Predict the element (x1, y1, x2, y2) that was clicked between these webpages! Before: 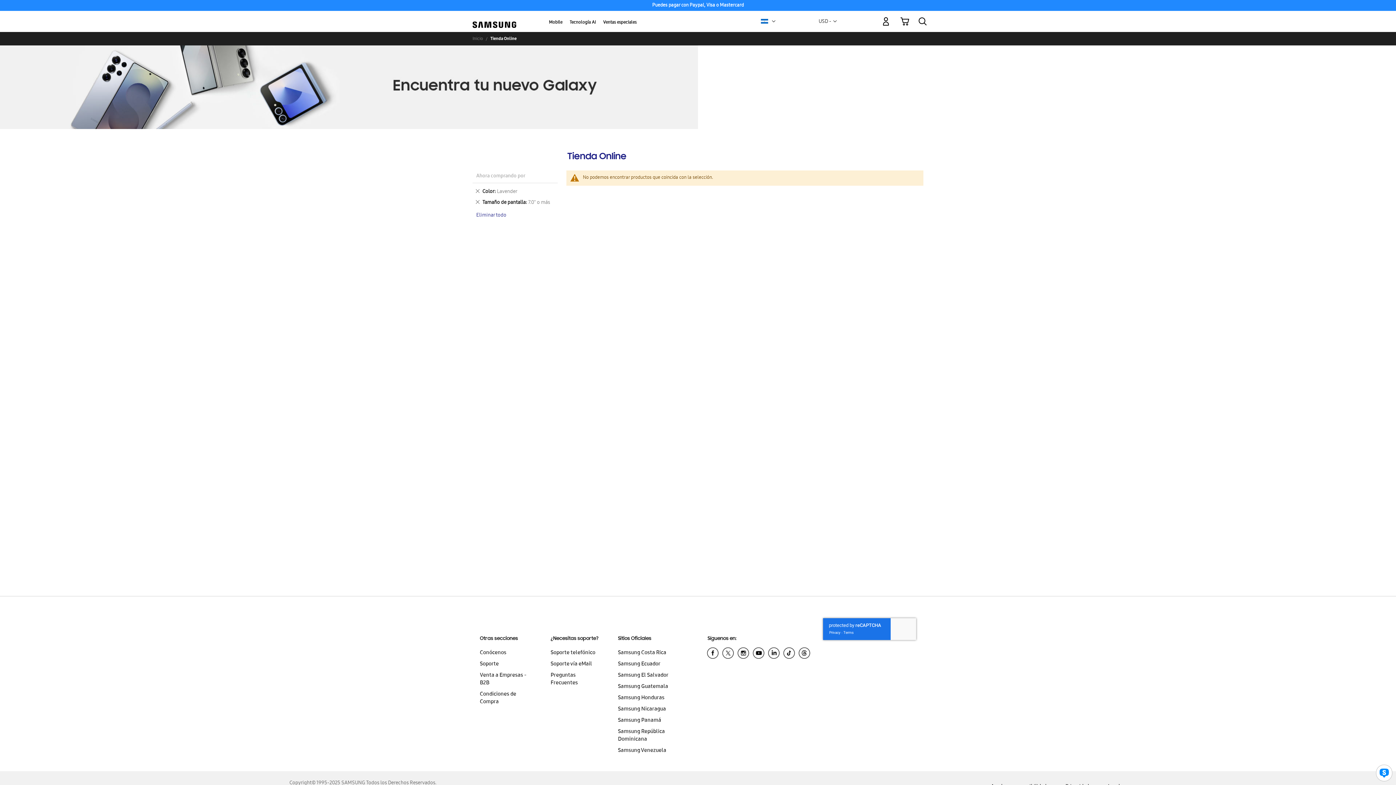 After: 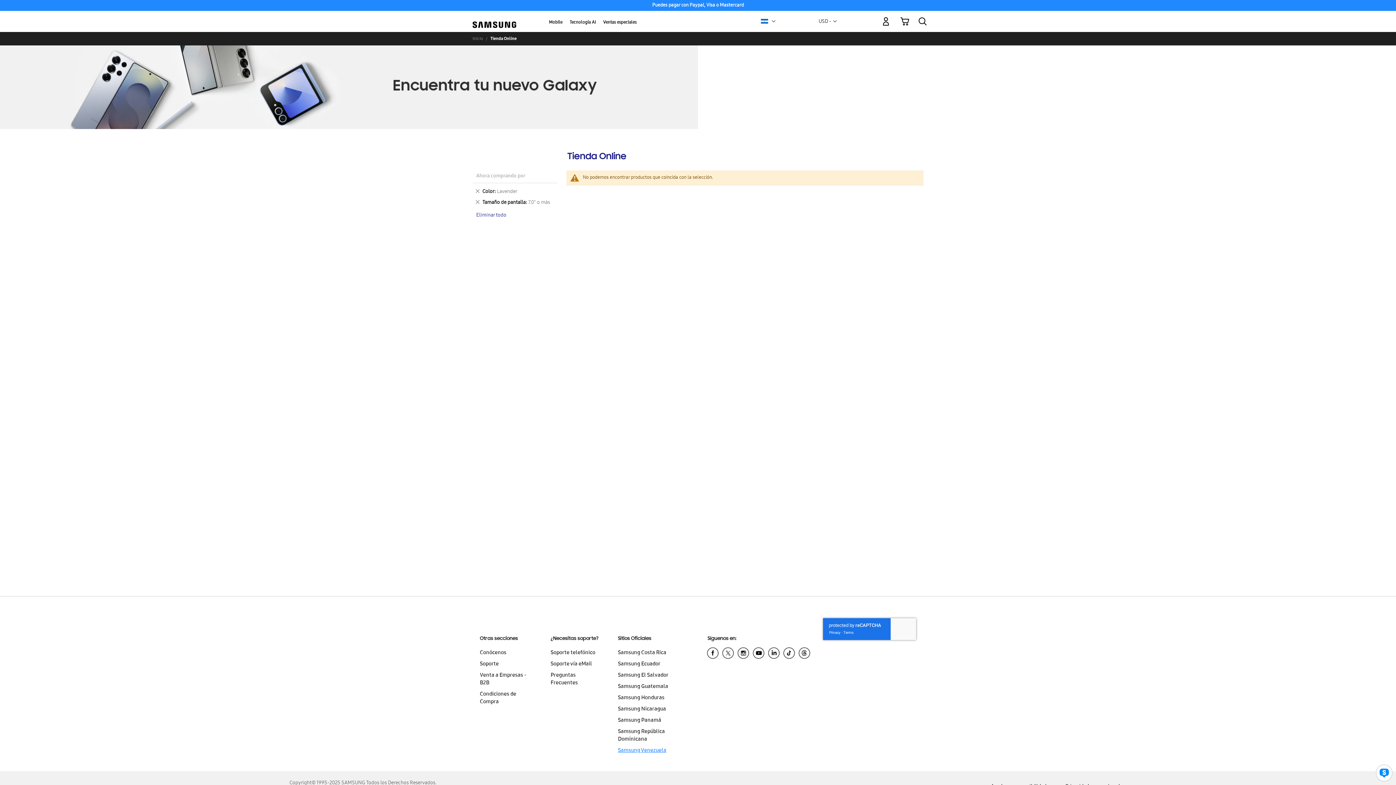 Action: label: Samsung Venezuela bbox: (618, 745, 689, 757)